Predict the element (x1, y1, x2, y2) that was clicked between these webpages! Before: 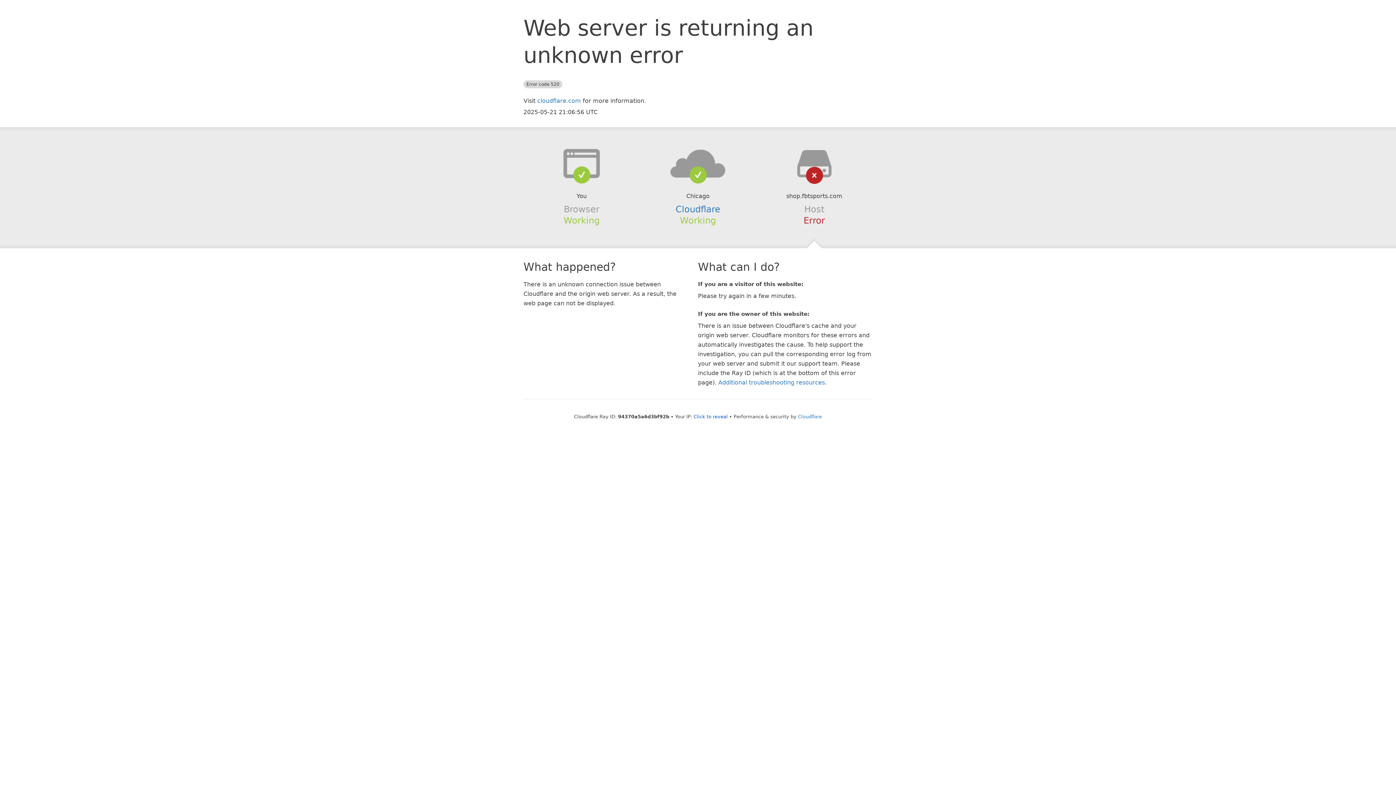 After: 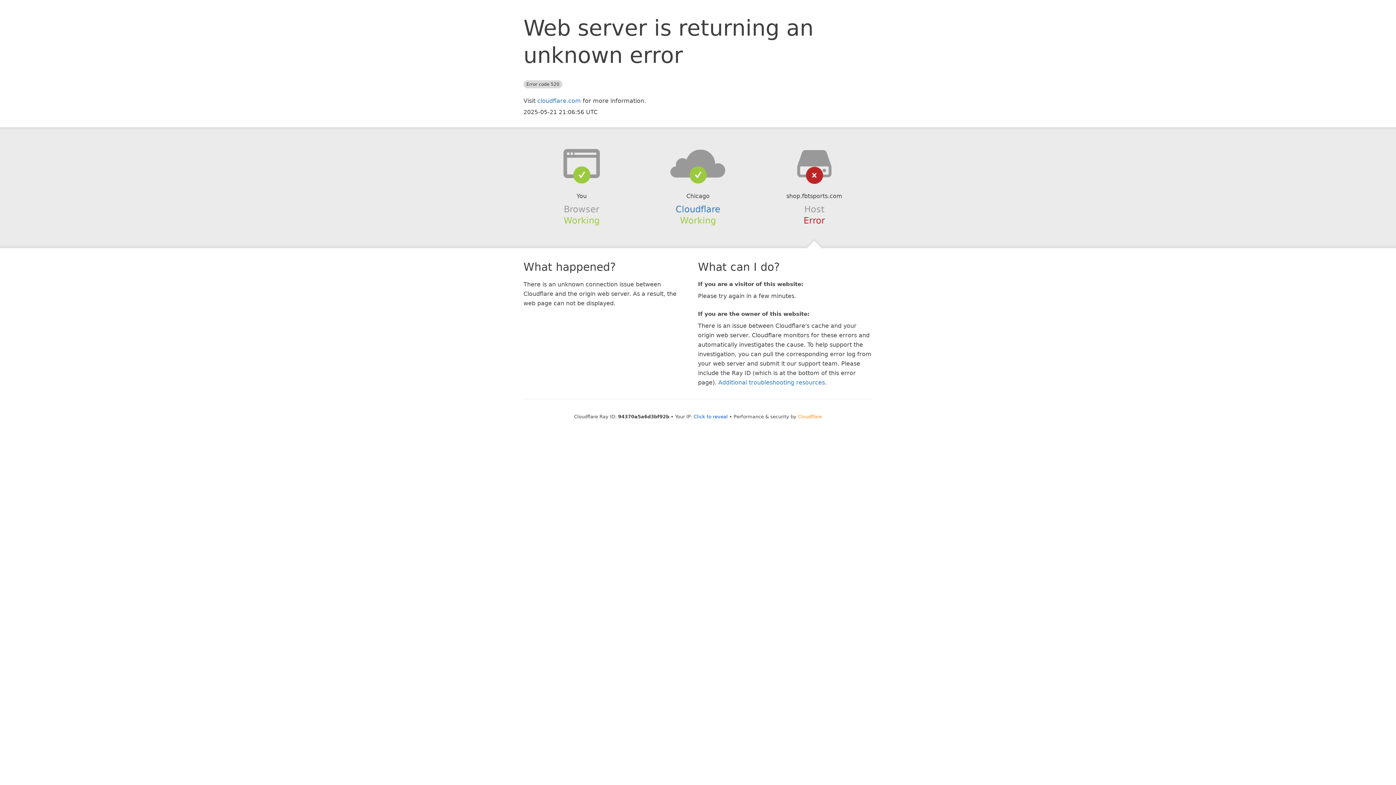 Action: label: Cloudflare bbox: (798, 414, 822, 419)